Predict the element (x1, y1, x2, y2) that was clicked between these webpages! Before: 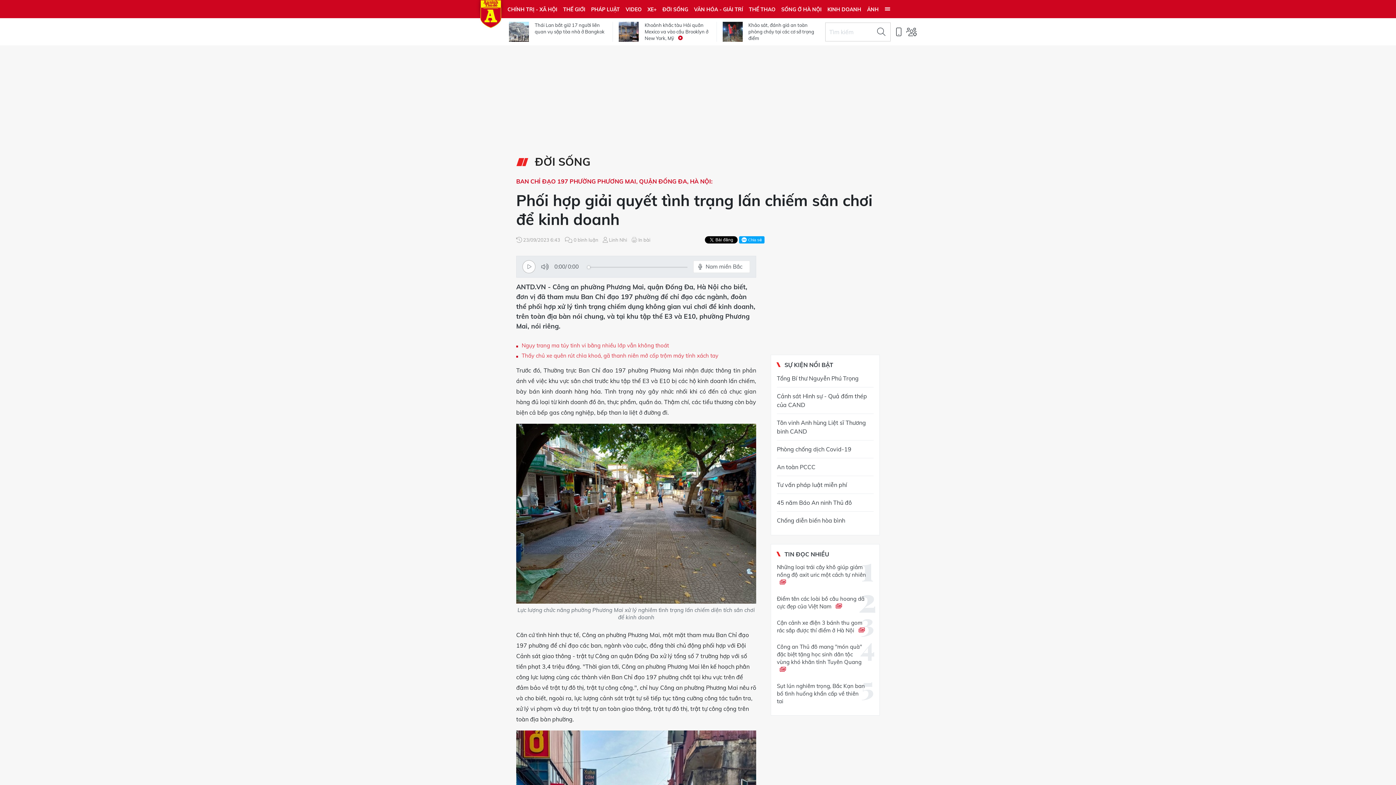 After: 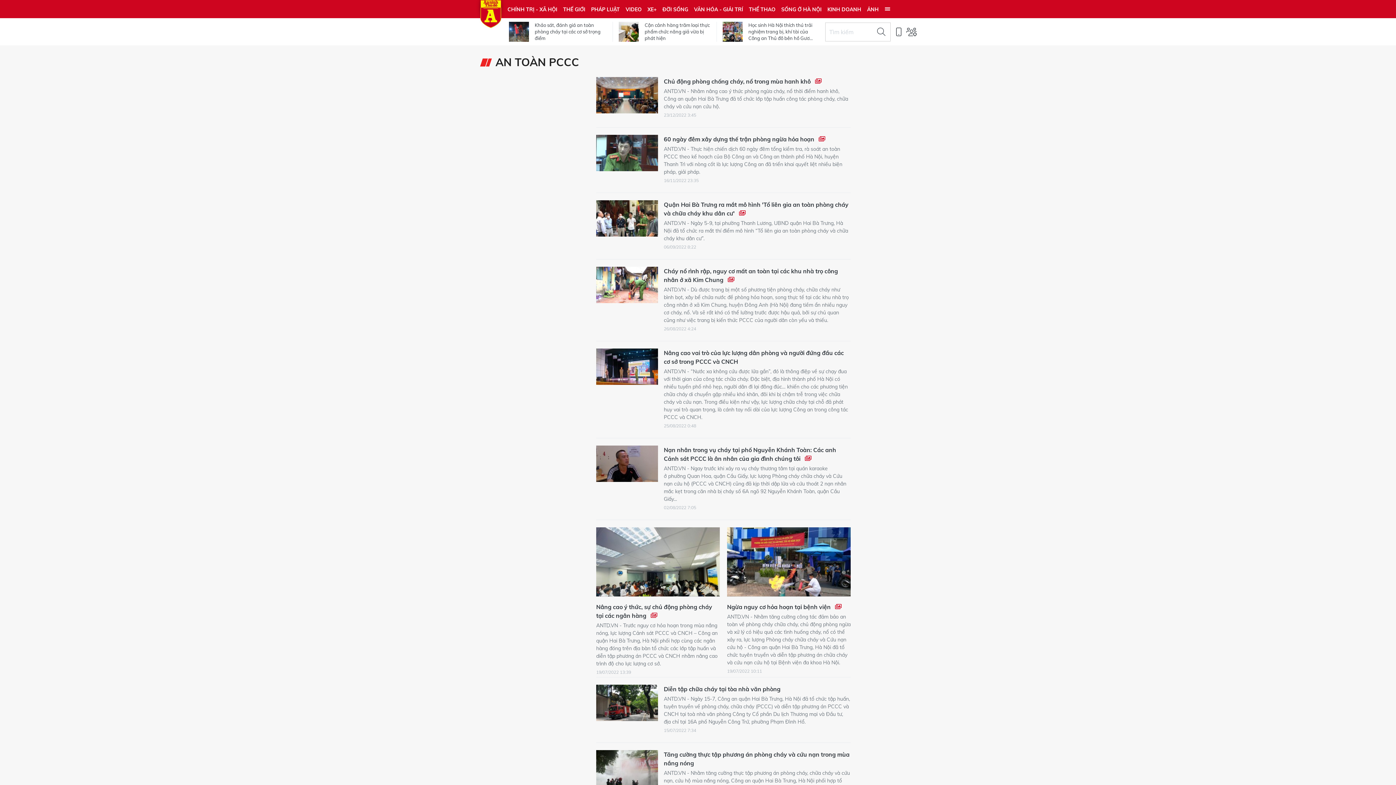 Action: bbox: (777, 458, 873, 476) label: An toàn PCCC